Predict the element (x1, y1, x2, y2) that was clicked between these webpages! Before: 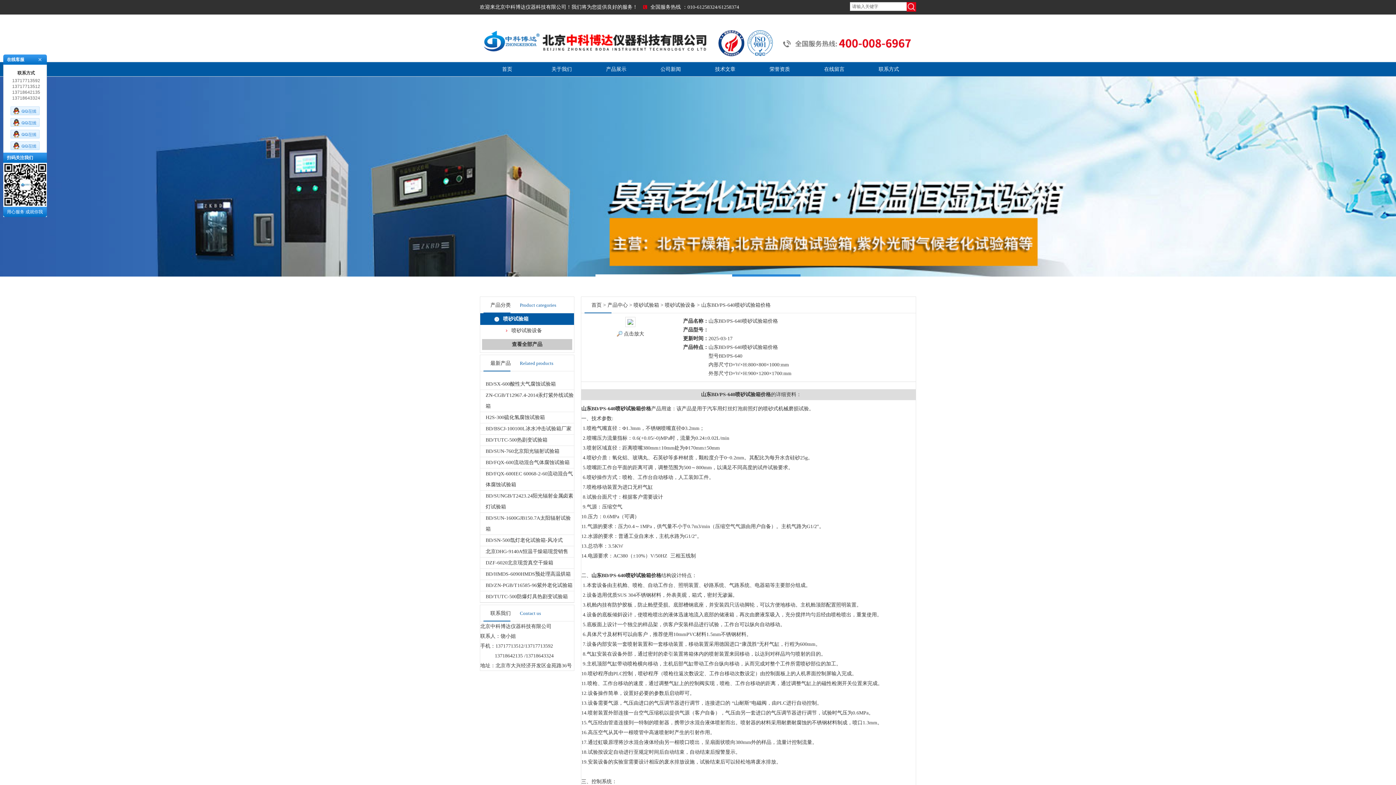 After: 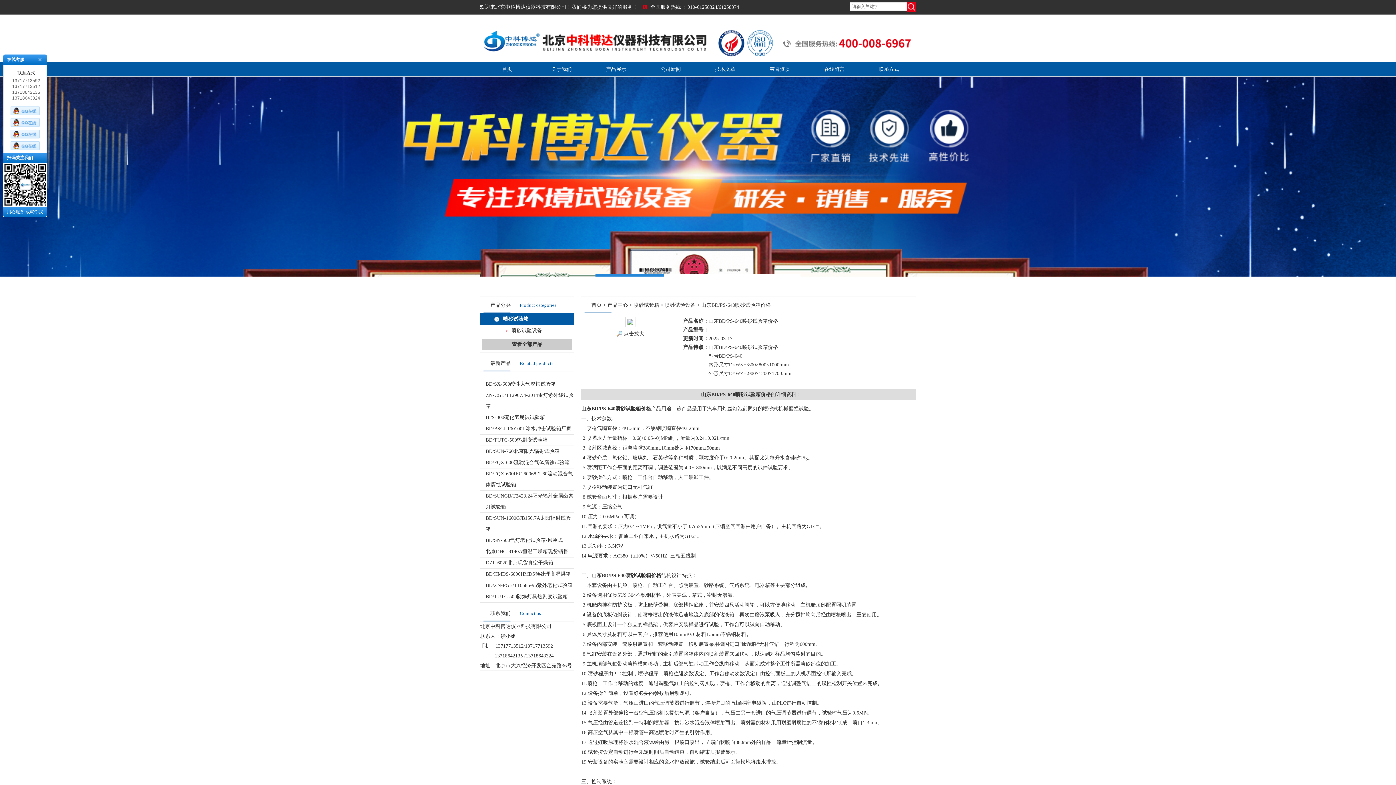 Action: bbox: (10, 129, 39, 135)